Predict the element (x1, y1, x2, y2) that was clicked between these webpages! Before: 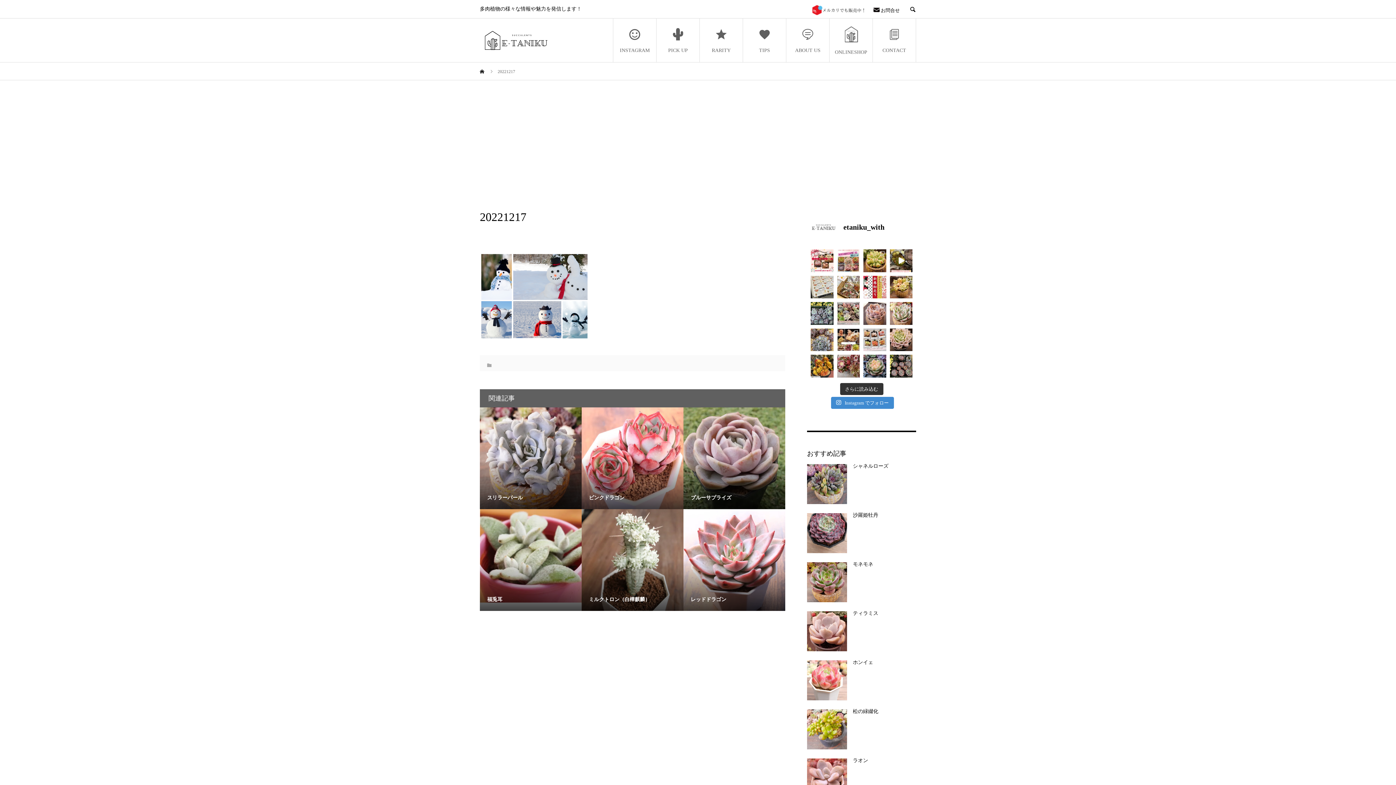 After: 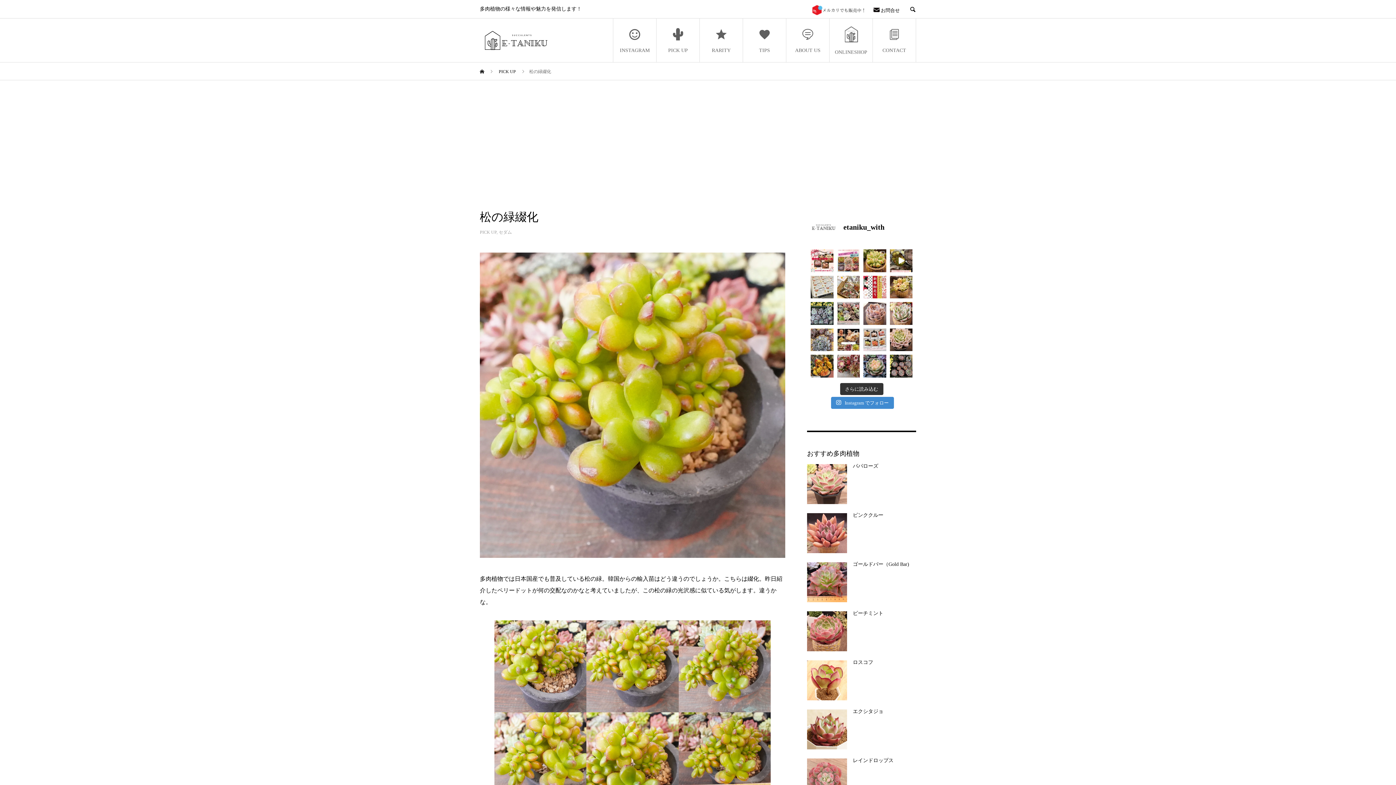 Action: bbox: (807, 709, 847, 749)